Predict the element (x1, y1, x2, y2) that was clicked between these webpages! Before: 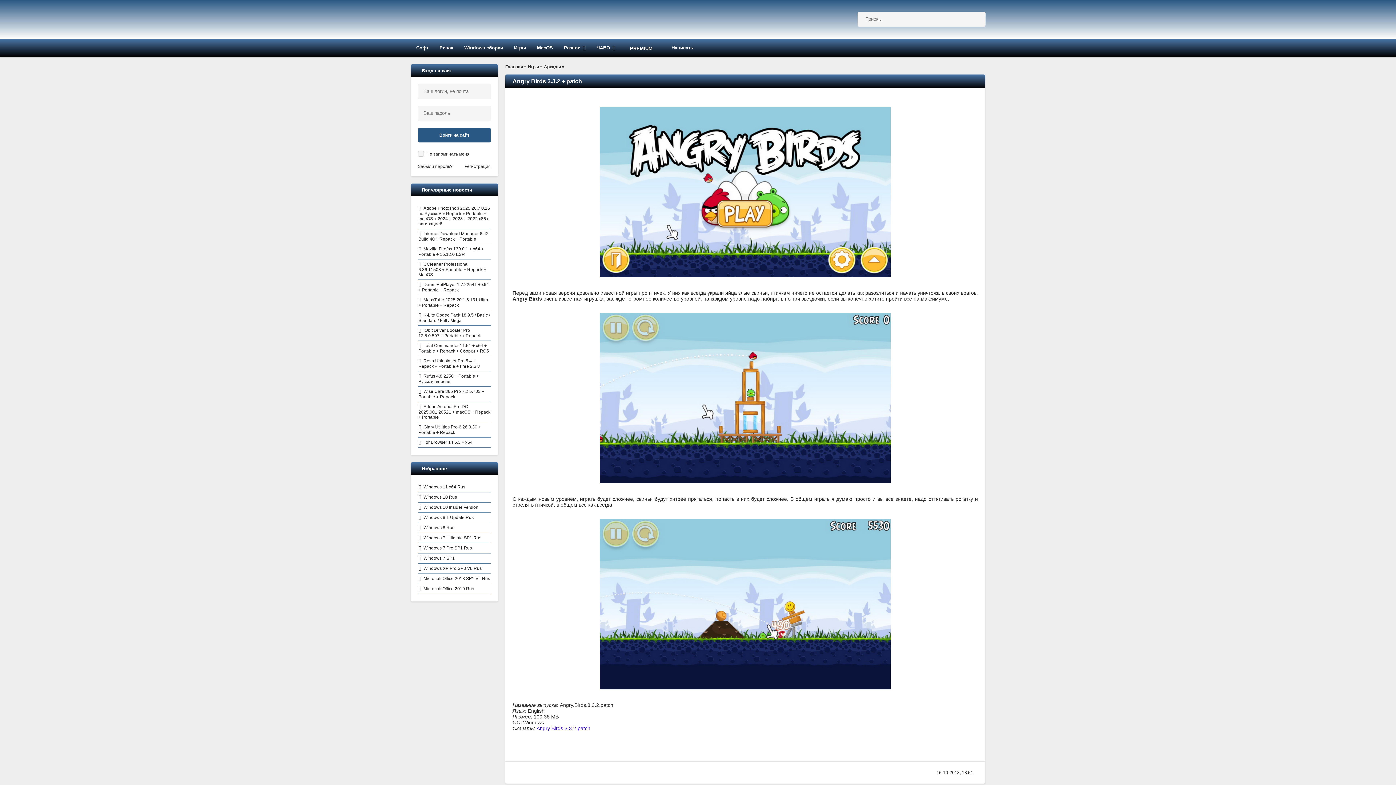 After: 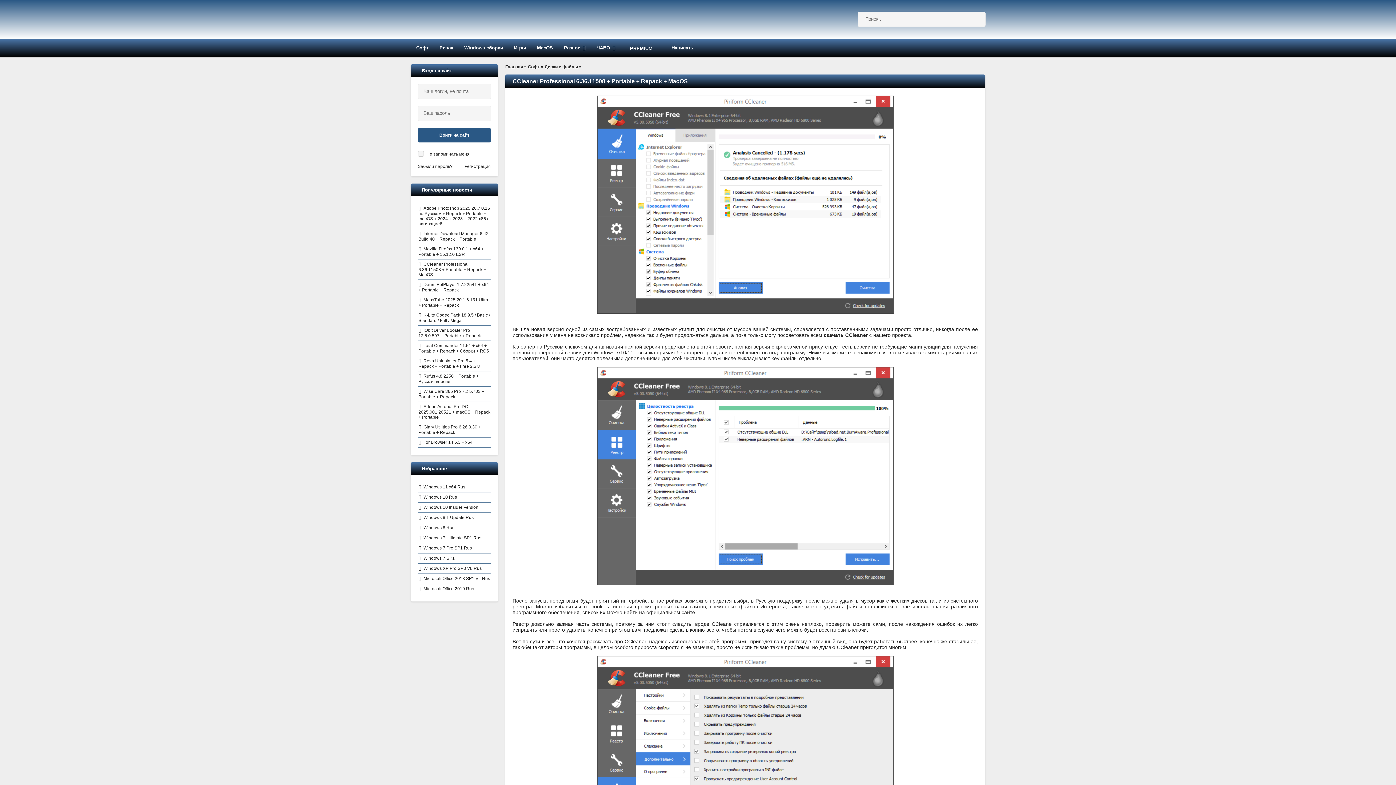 Action: bbox: (418, 259, 490, 280) label: CCleaner Professional 6.36.11508 + Portable + Repack + MacOS